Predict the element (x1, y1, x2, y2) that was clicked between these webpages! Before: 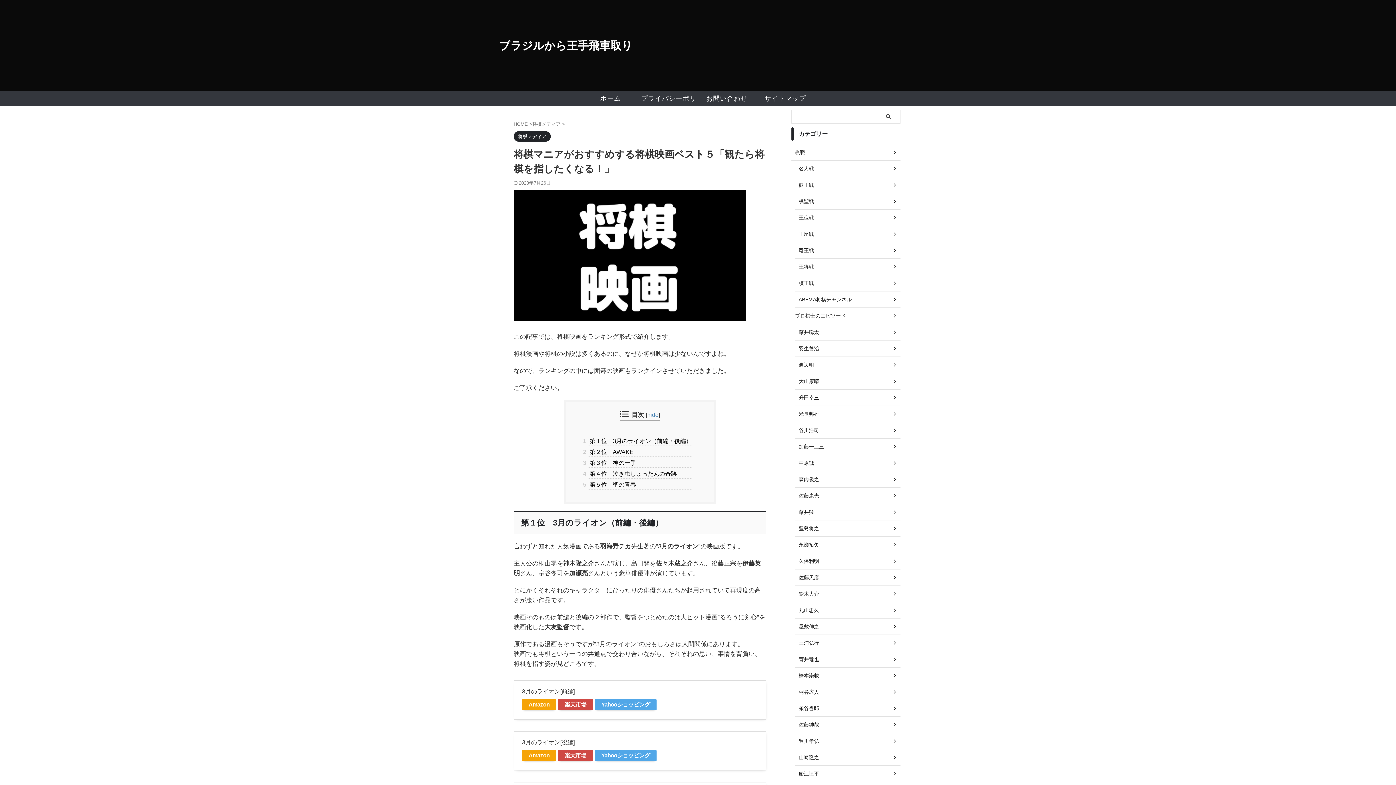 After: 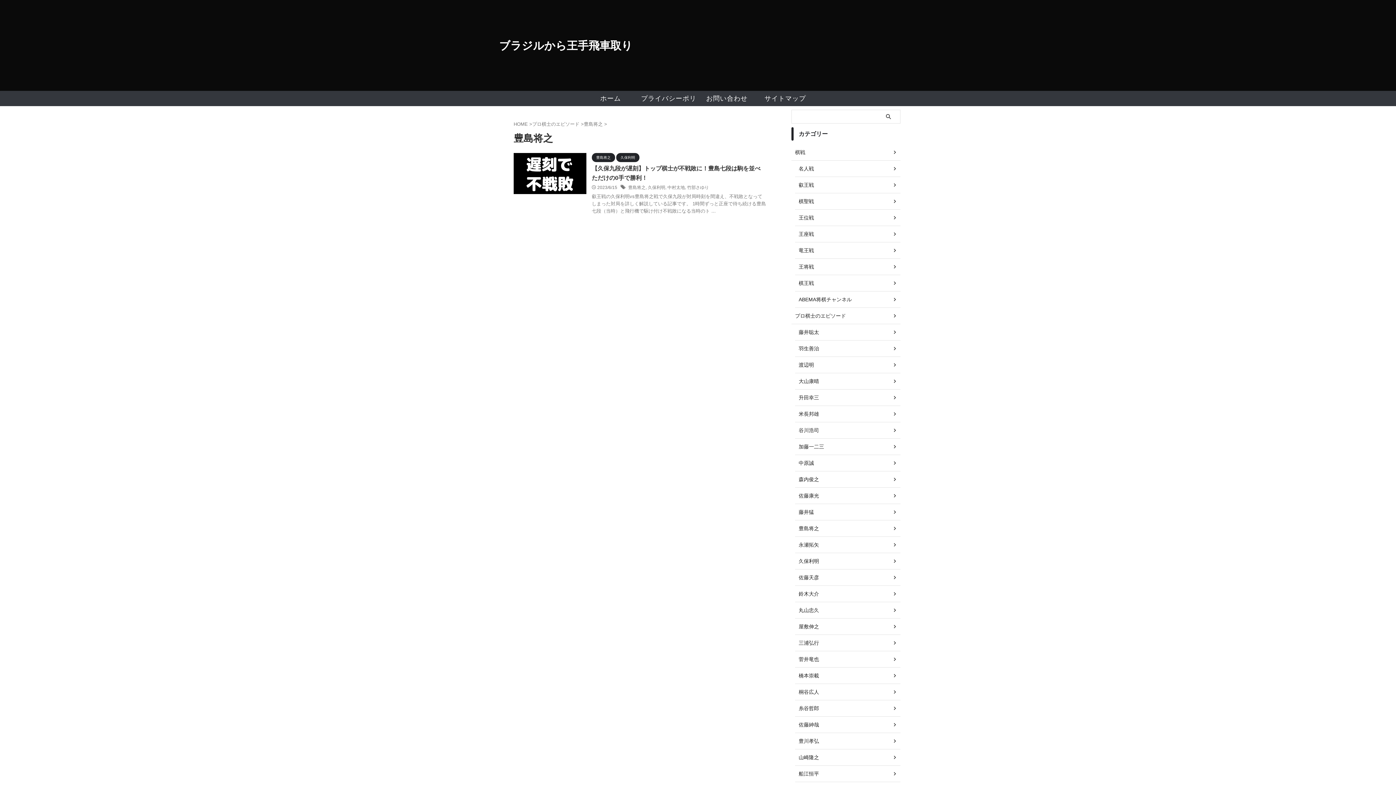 Action: label: 豊島将之 bbox: (795, 520, 900, 537)